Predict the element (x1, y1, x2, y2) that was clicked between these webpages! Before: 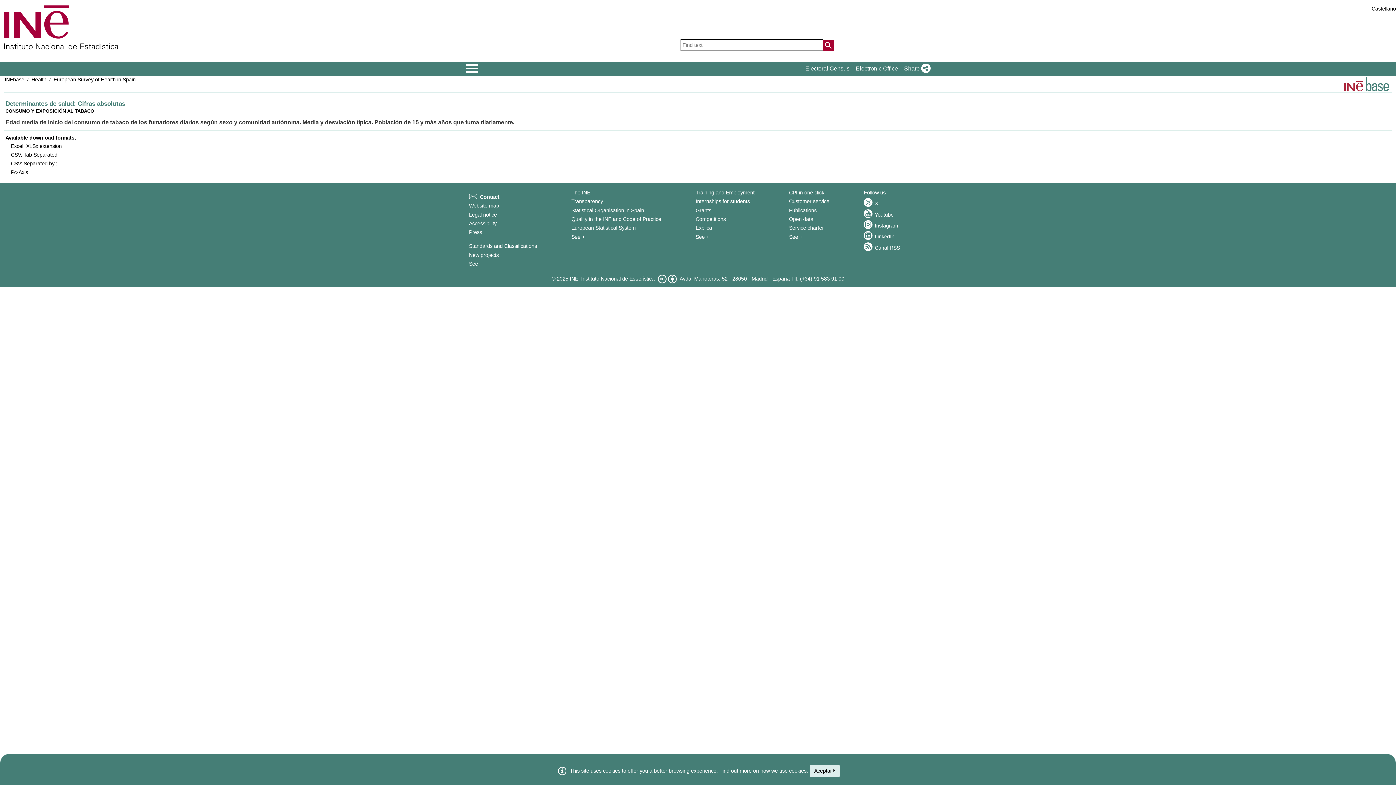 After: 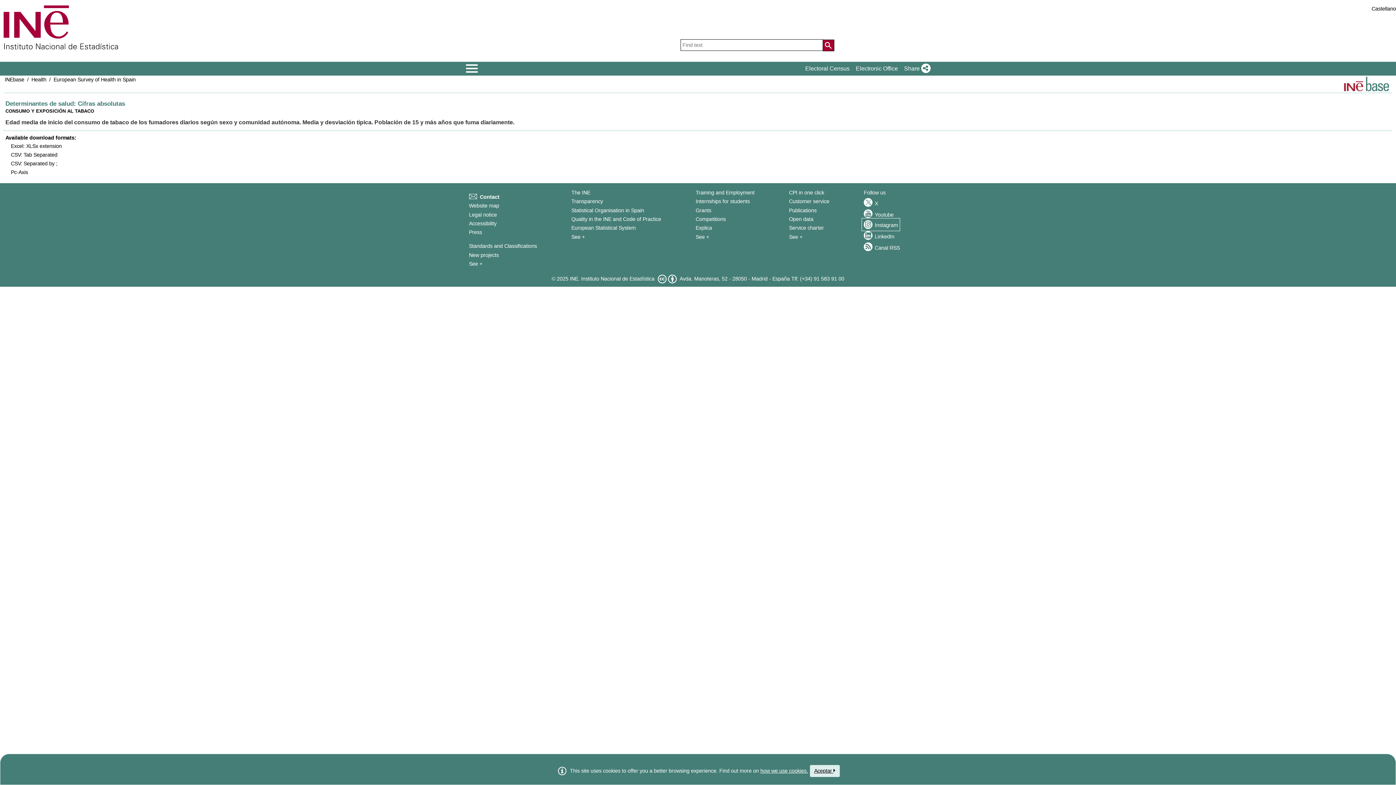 Action: label: Instagram bbox: (864, 220, 898, 229)